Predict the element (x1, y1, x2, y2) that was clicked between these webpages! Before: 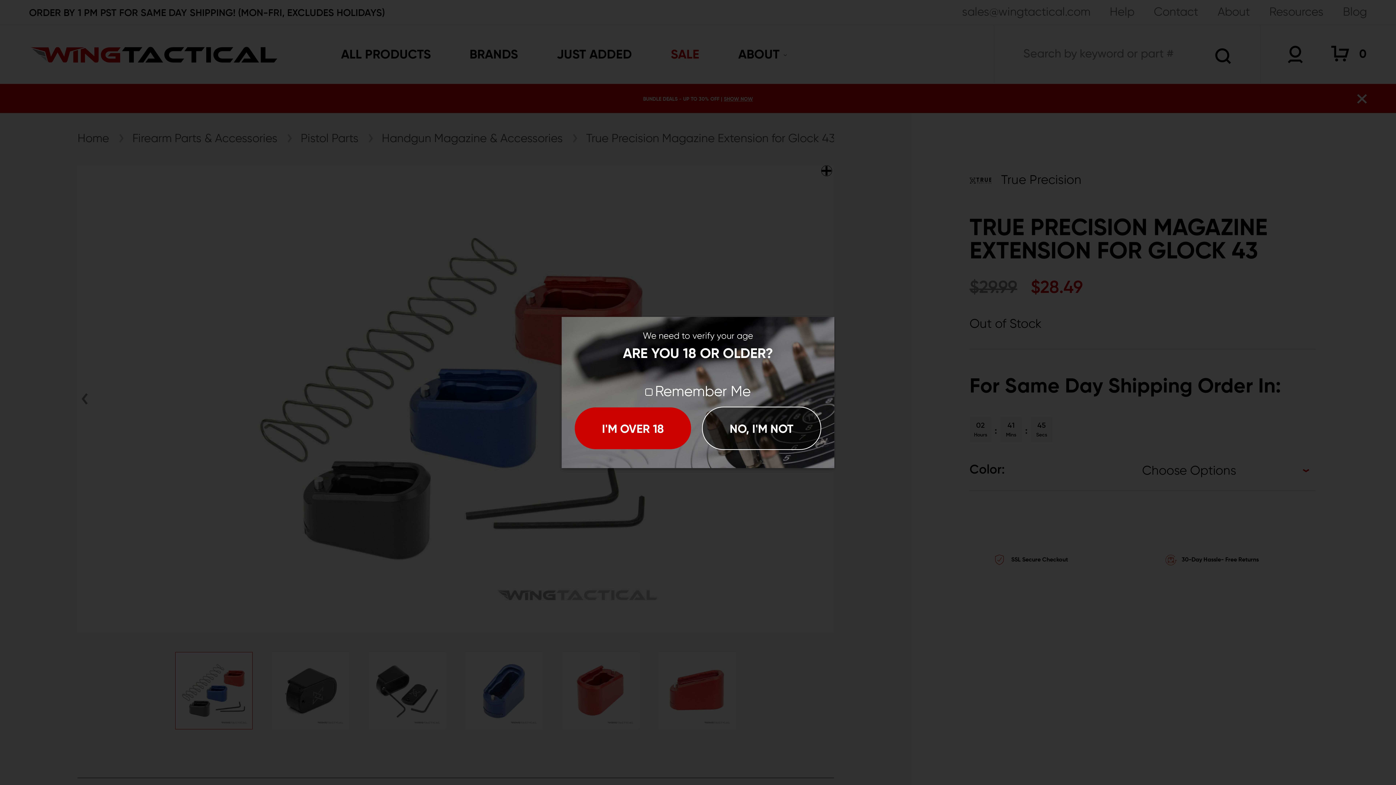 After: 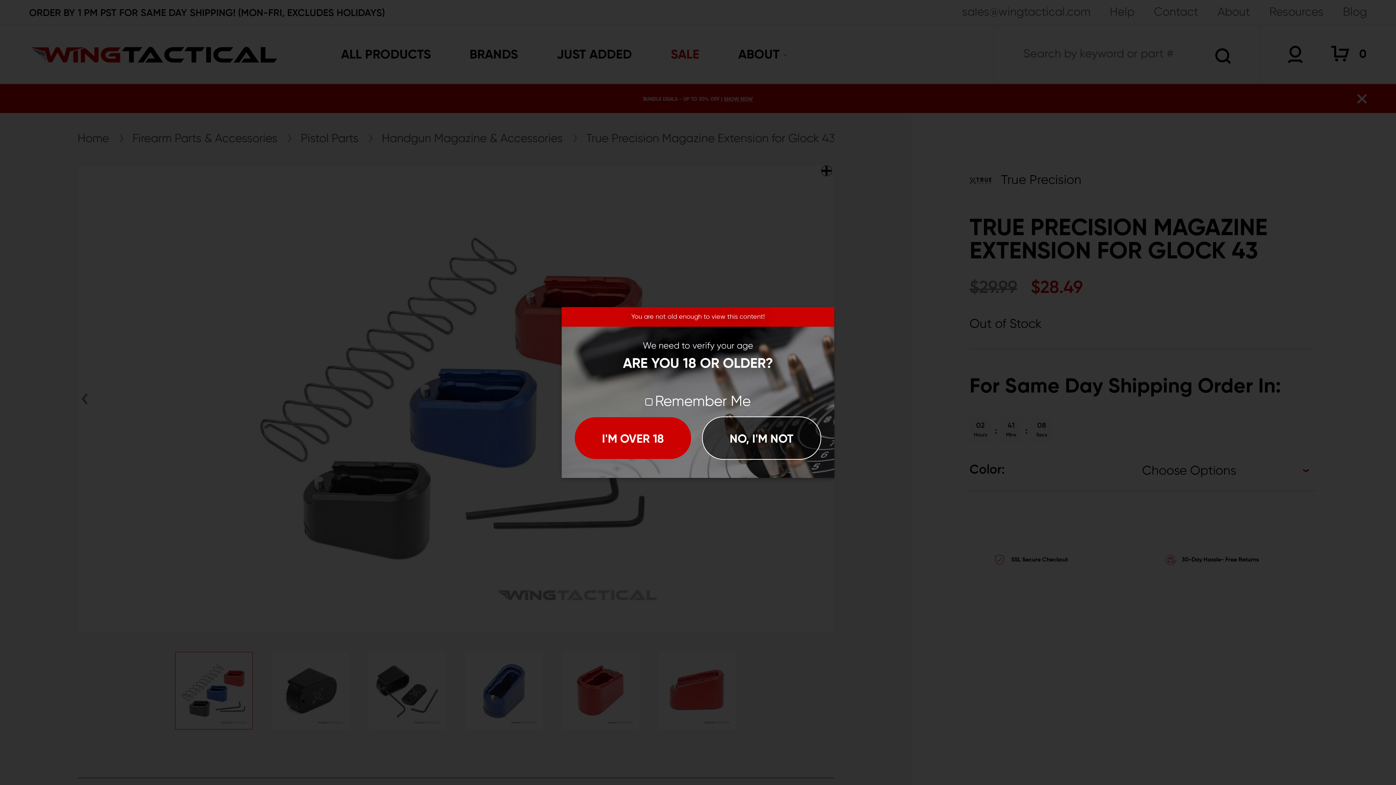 Action: bbox: (702, 406, 821, 450) label: NO, I'M NOT